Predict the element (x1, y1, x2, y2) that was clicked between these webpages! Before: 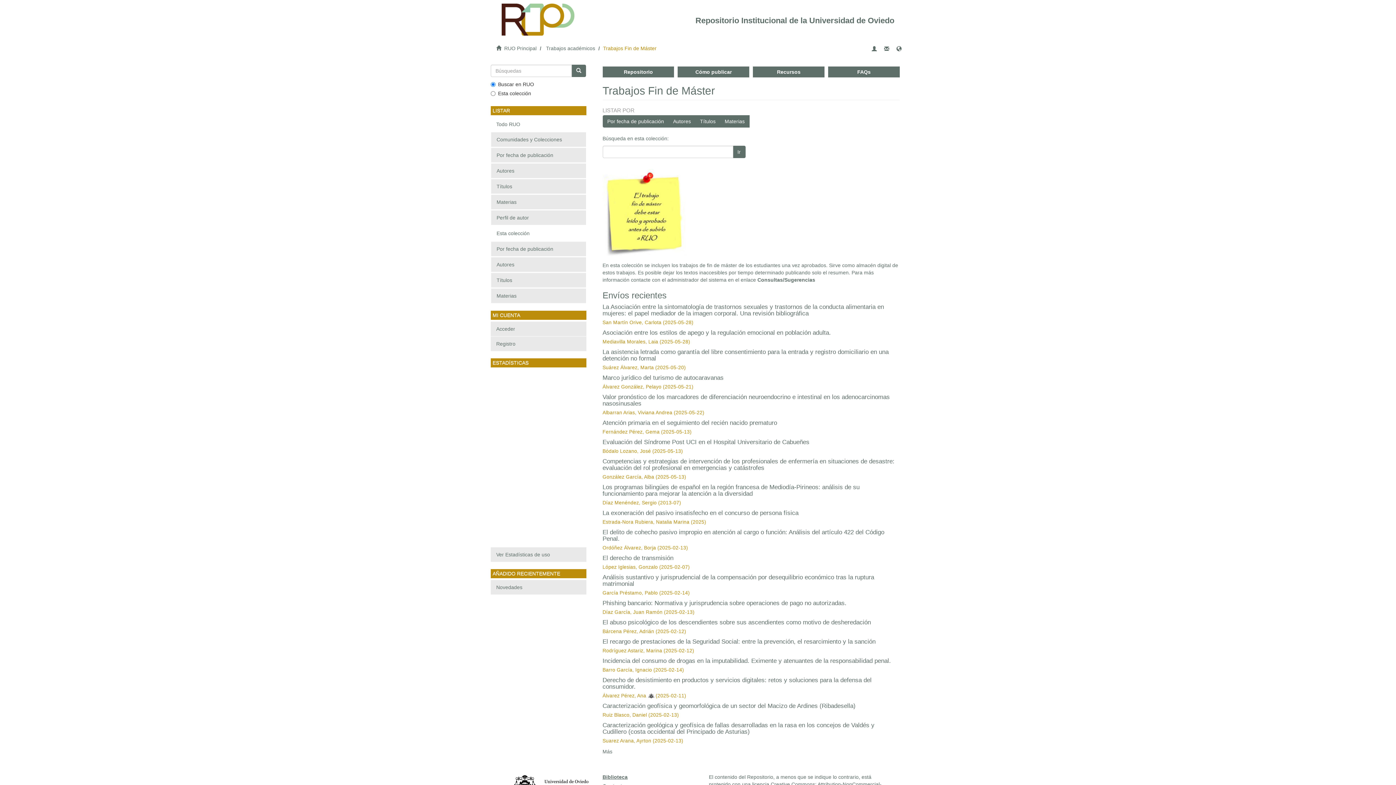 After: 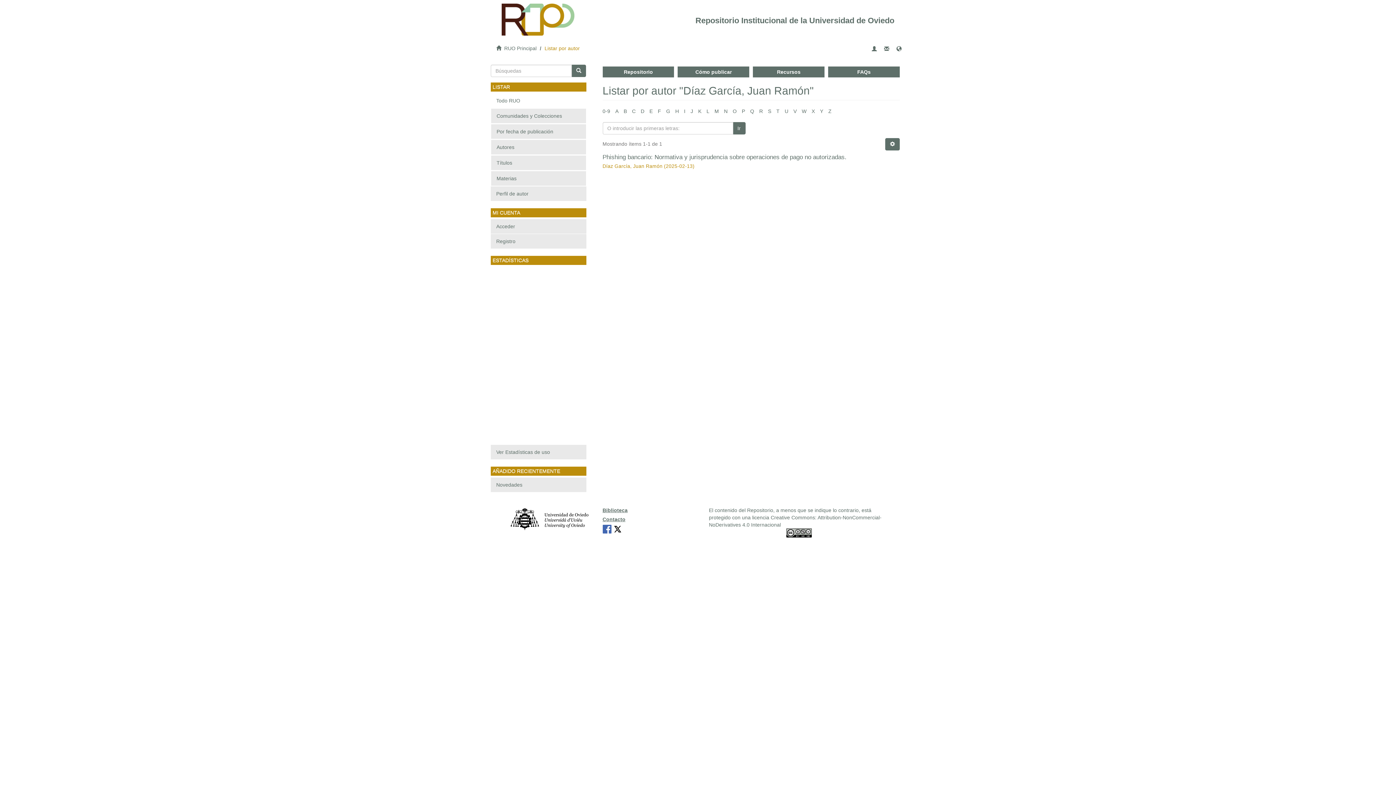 Action: bbox: (602, 609, 662, 615) label: Díaz García, Juan Ramón